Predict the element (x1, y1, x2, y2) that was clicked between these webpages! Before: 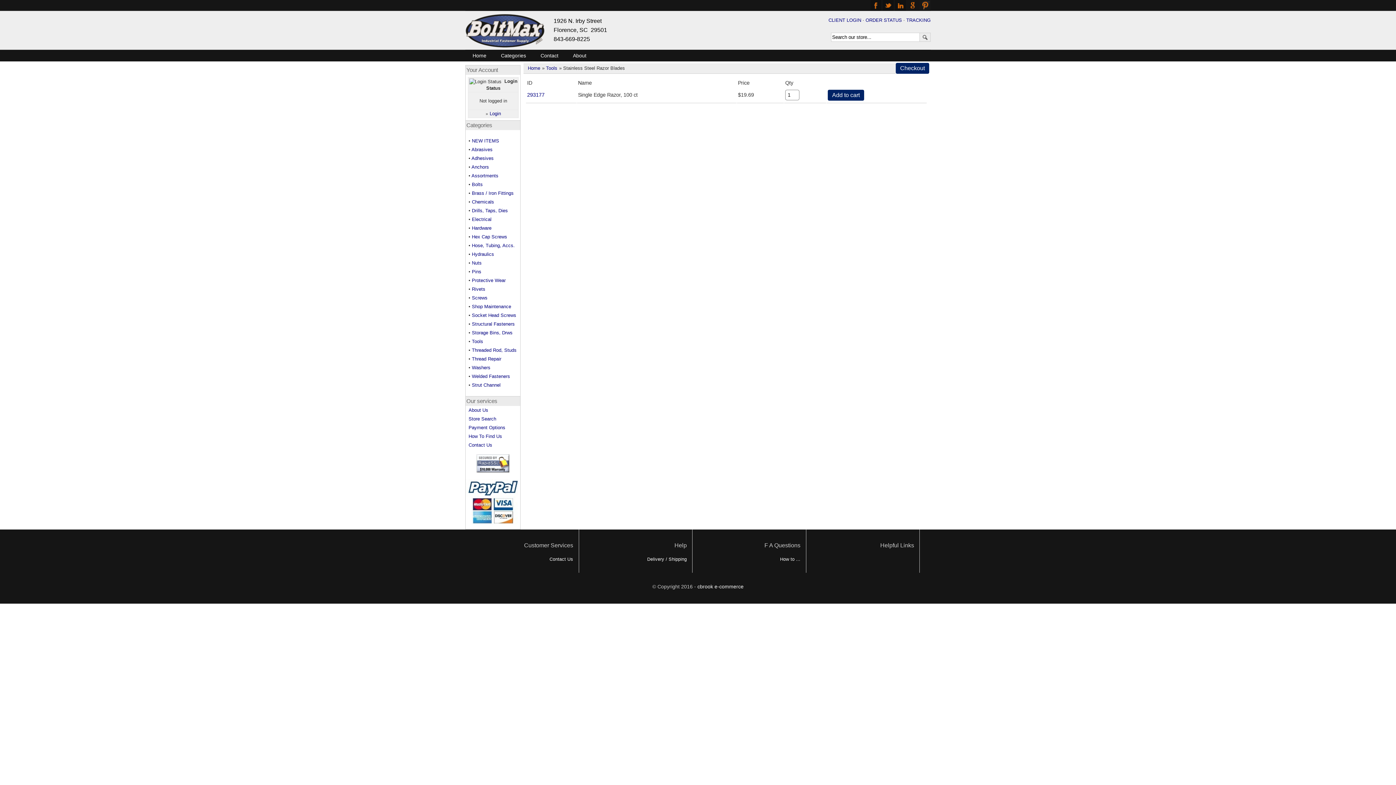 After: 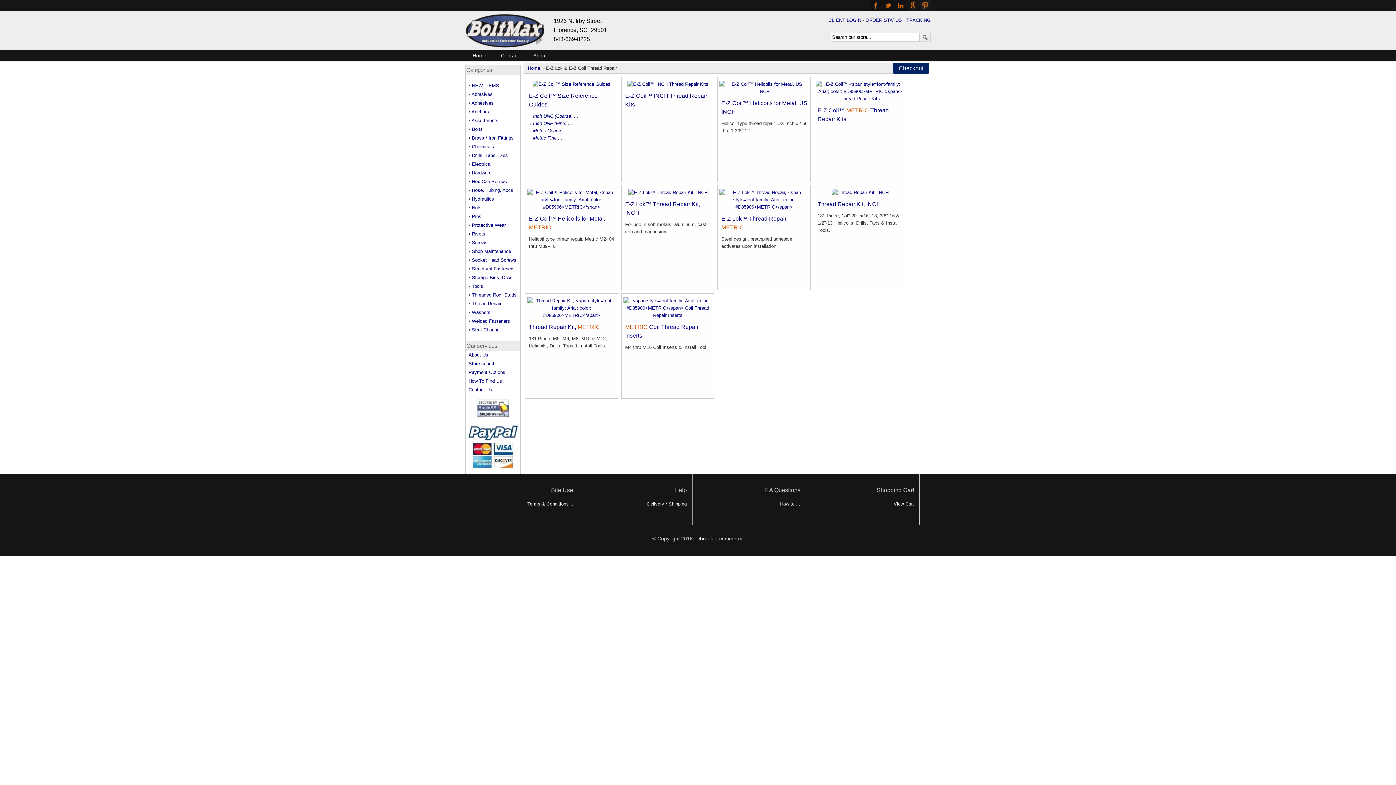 Action: bbox: (470, 356, 501, 361) label:  Thread Repair